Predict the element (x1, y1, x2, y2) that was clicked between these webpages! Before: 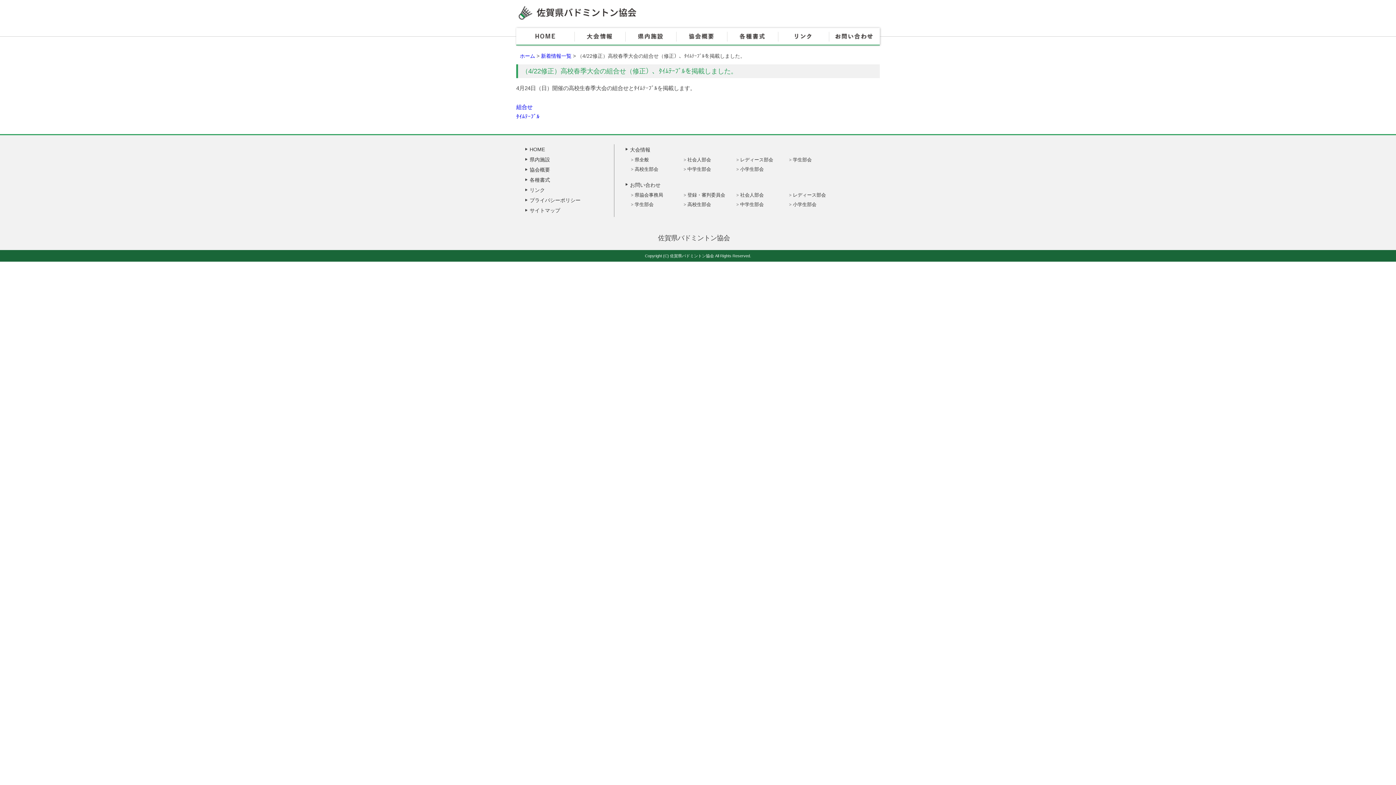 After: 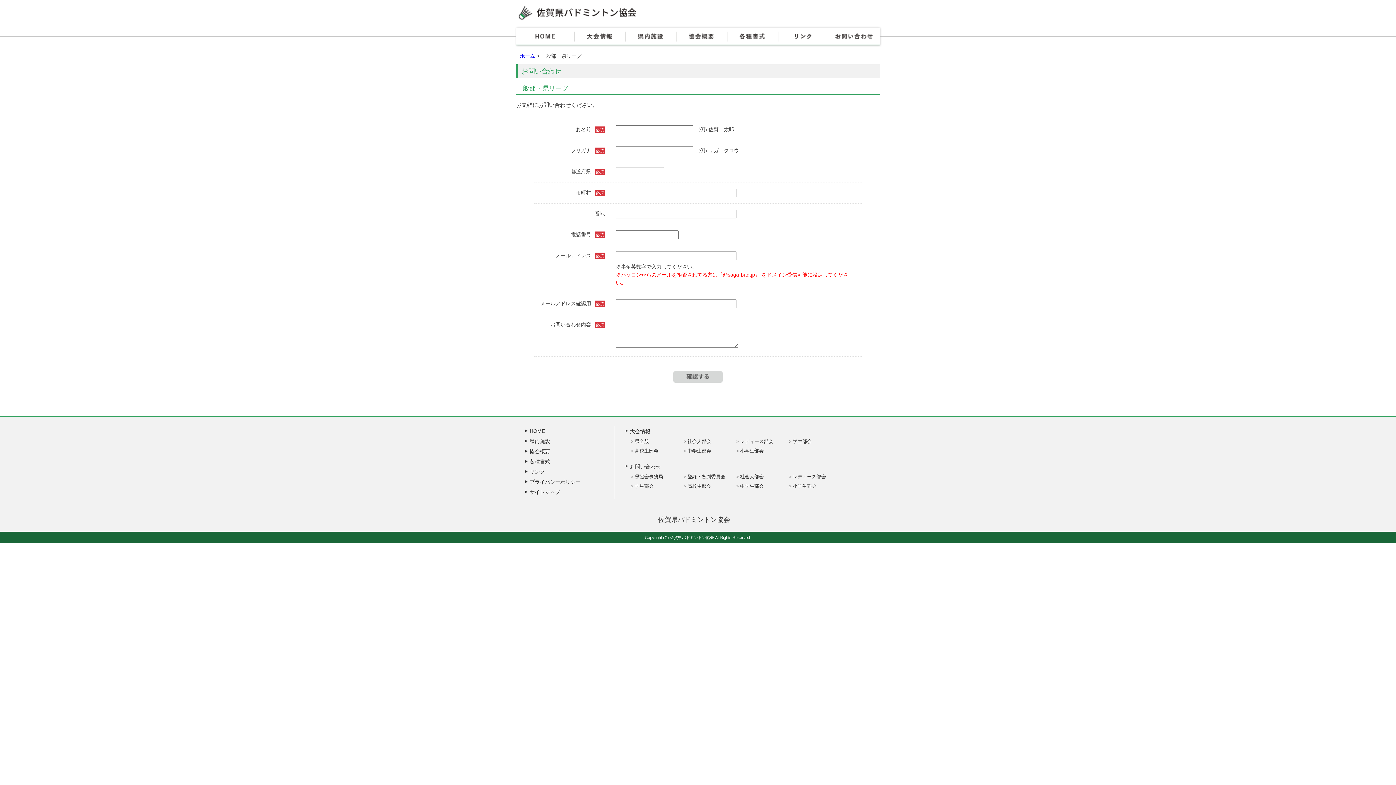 Action: bbox: (736, 190, 784, 200) label: 社会人部会